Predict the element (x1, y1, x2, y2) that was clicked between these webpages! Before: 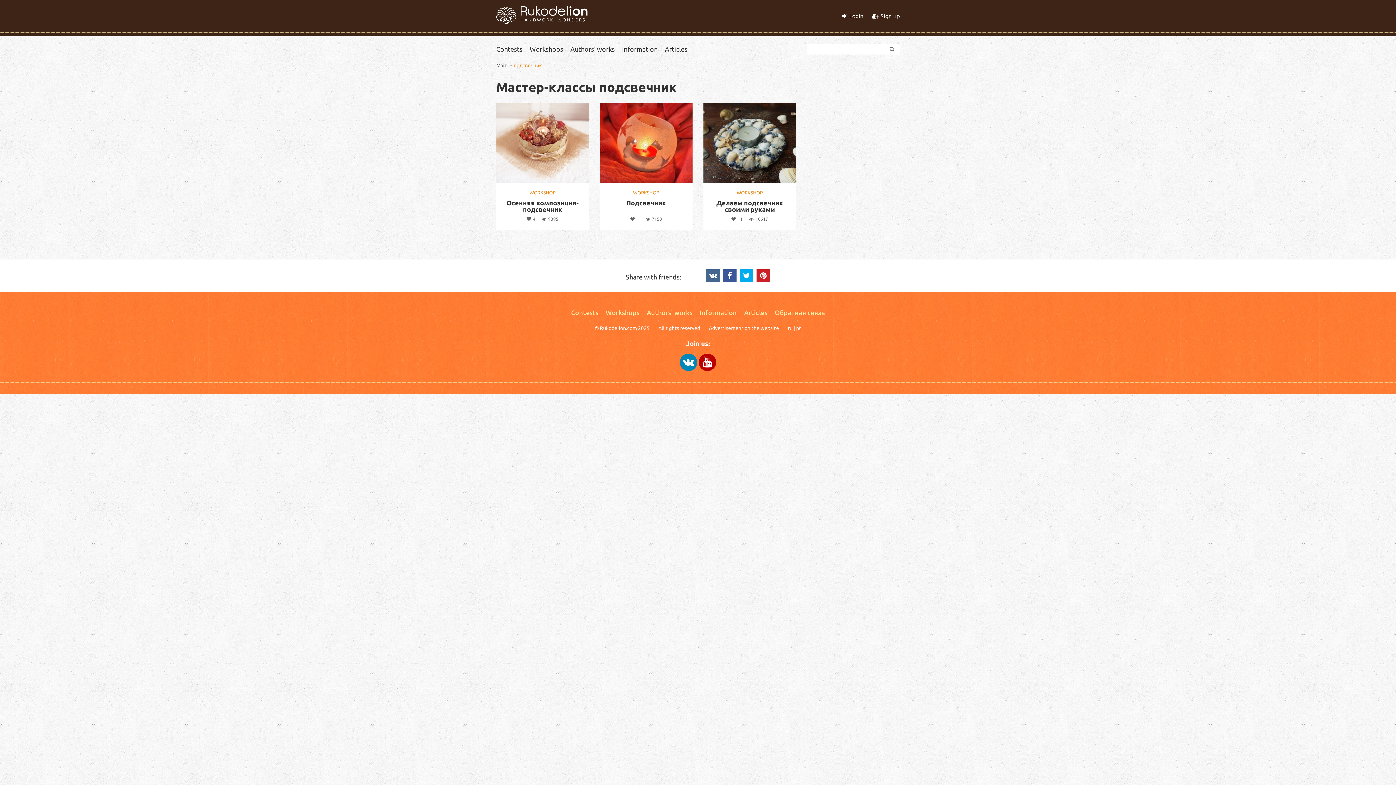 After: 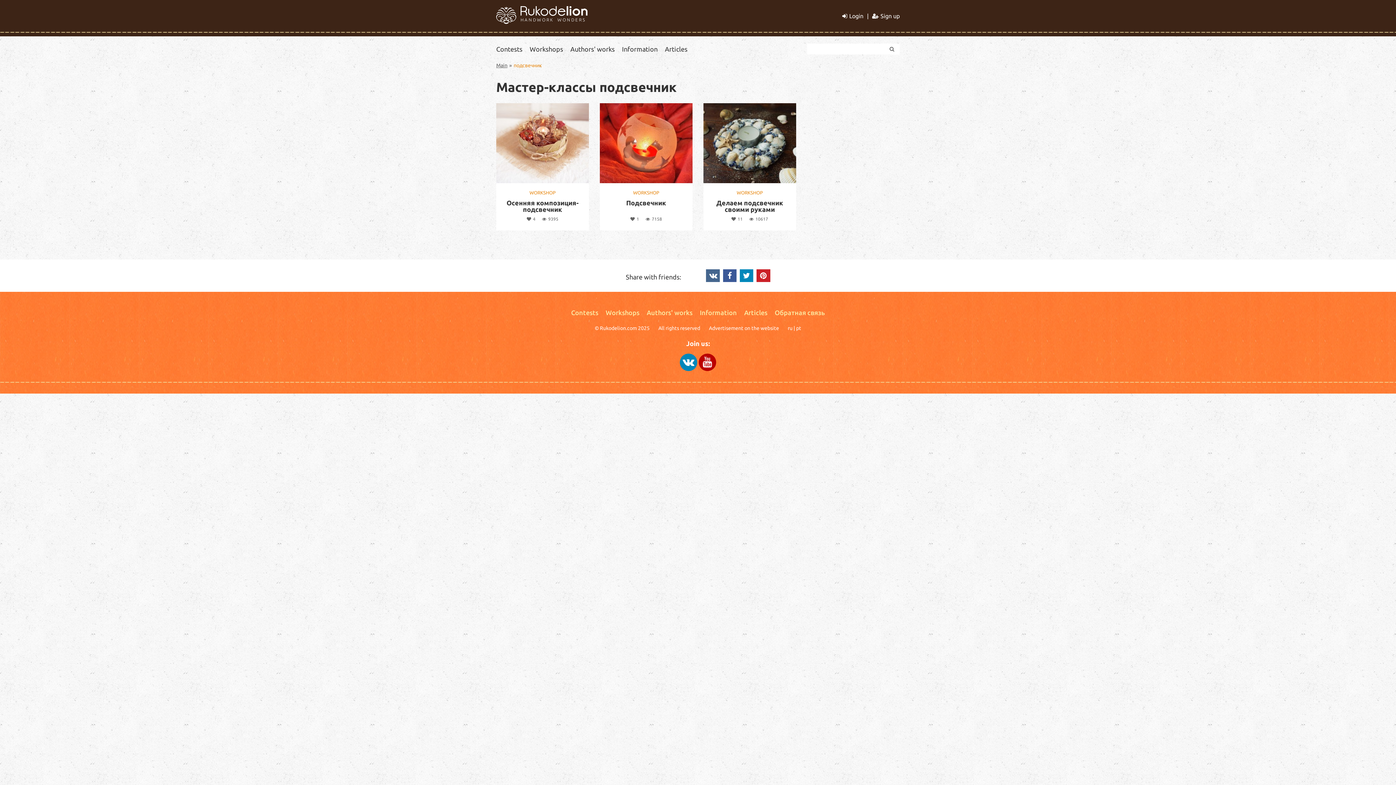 Action: bbox: (739, 269, 753, 282)